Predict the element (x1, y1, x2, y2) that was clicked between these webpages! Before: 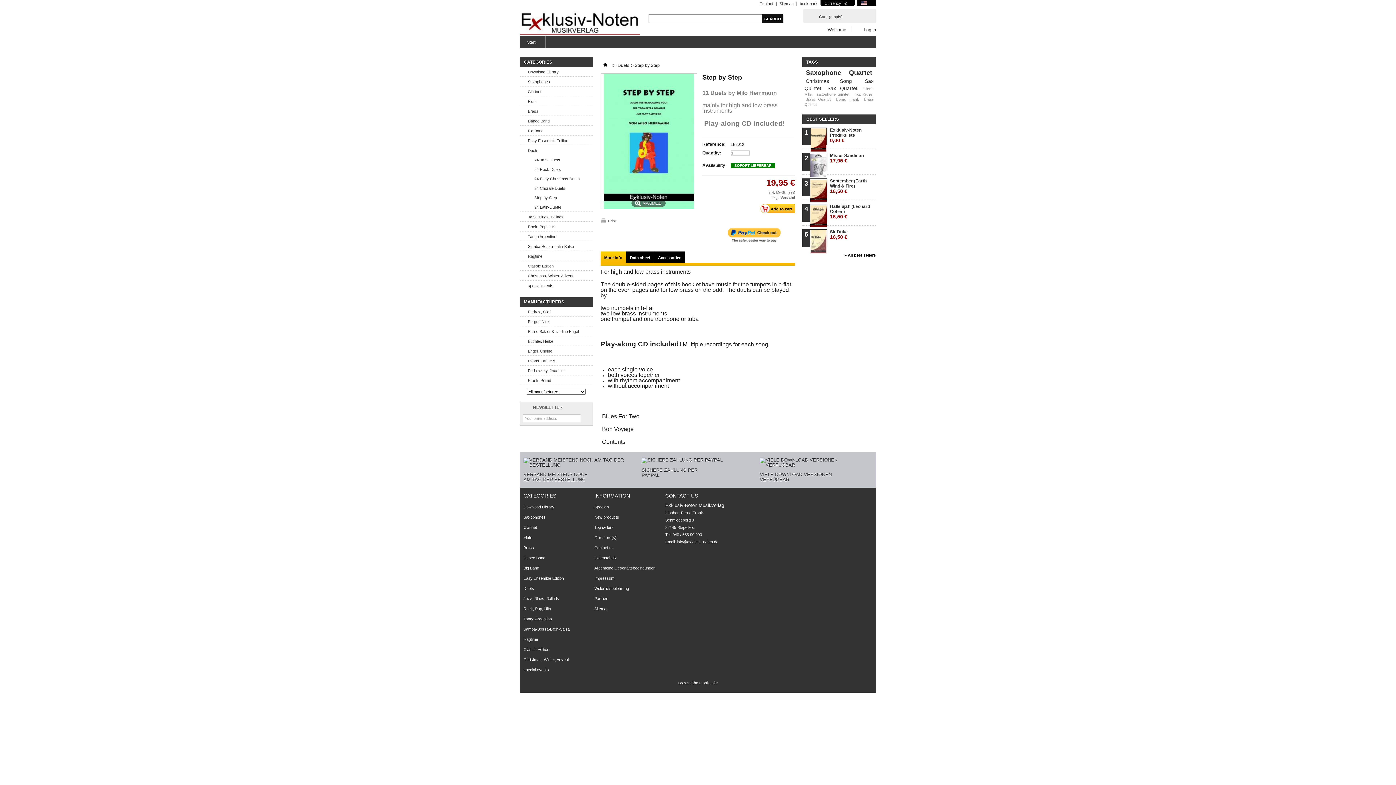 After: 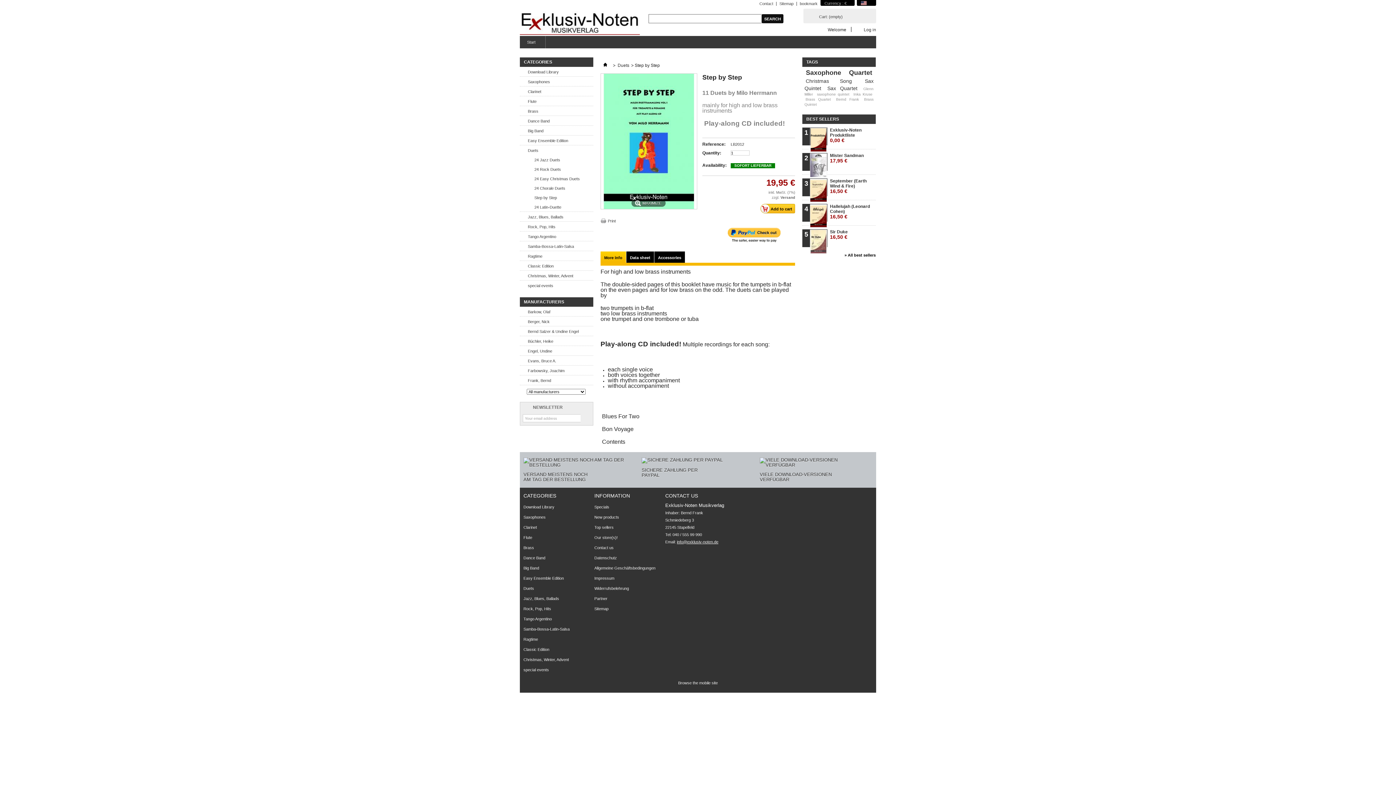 Action: label: info@exklusiv-noten.de bbox: (677, 540, 718, 544)